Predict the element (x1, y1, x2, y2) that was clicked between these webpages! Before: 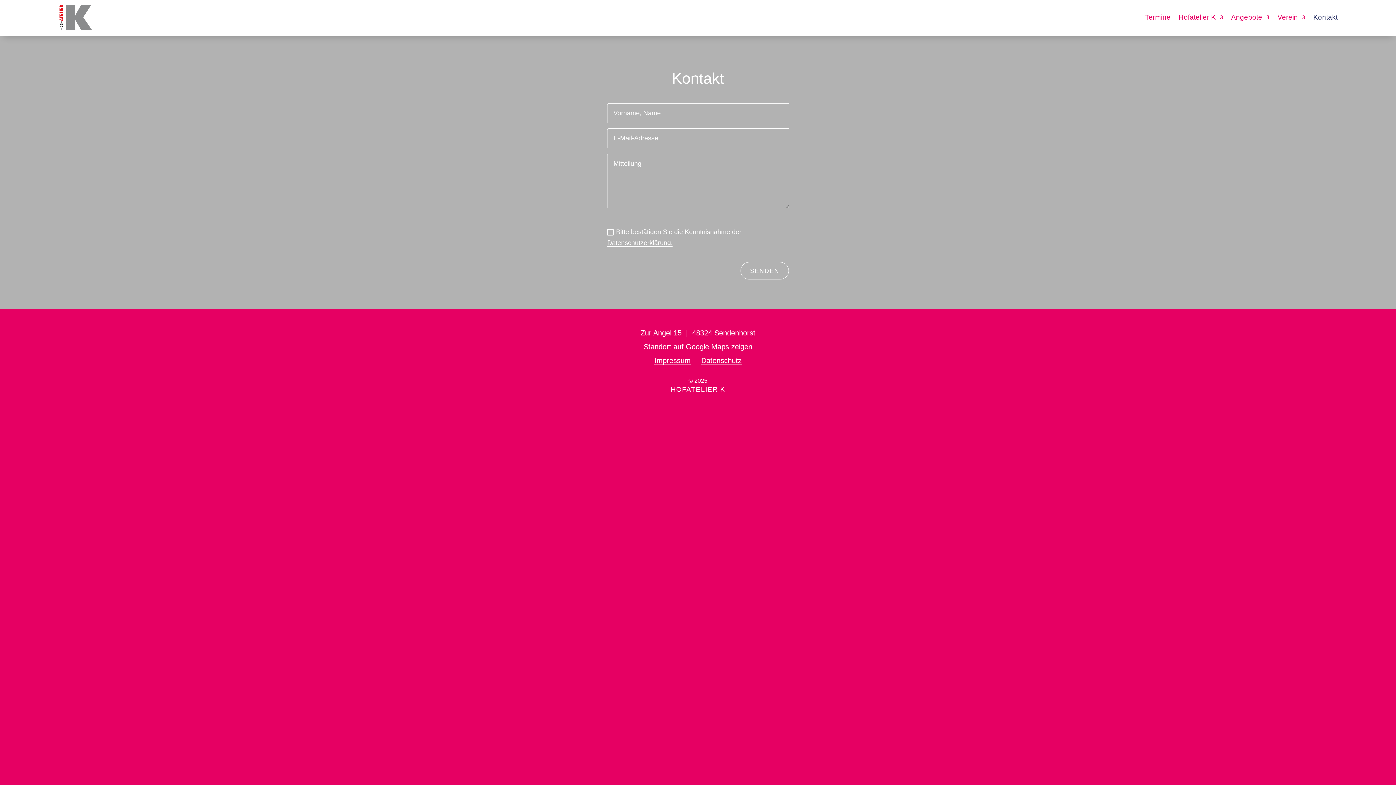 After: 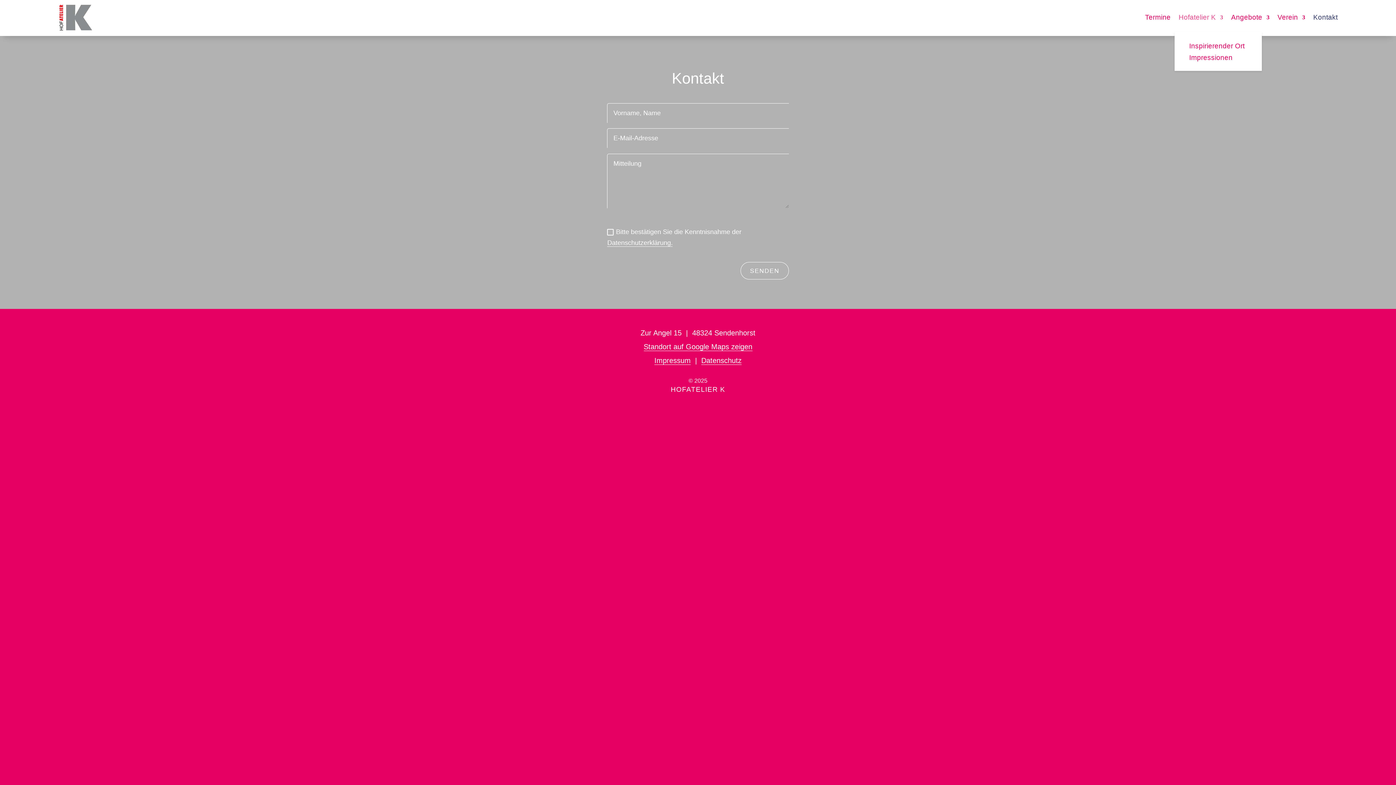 Action: label: Hofatelier K bbox: (1178, 2, 1223, 32)